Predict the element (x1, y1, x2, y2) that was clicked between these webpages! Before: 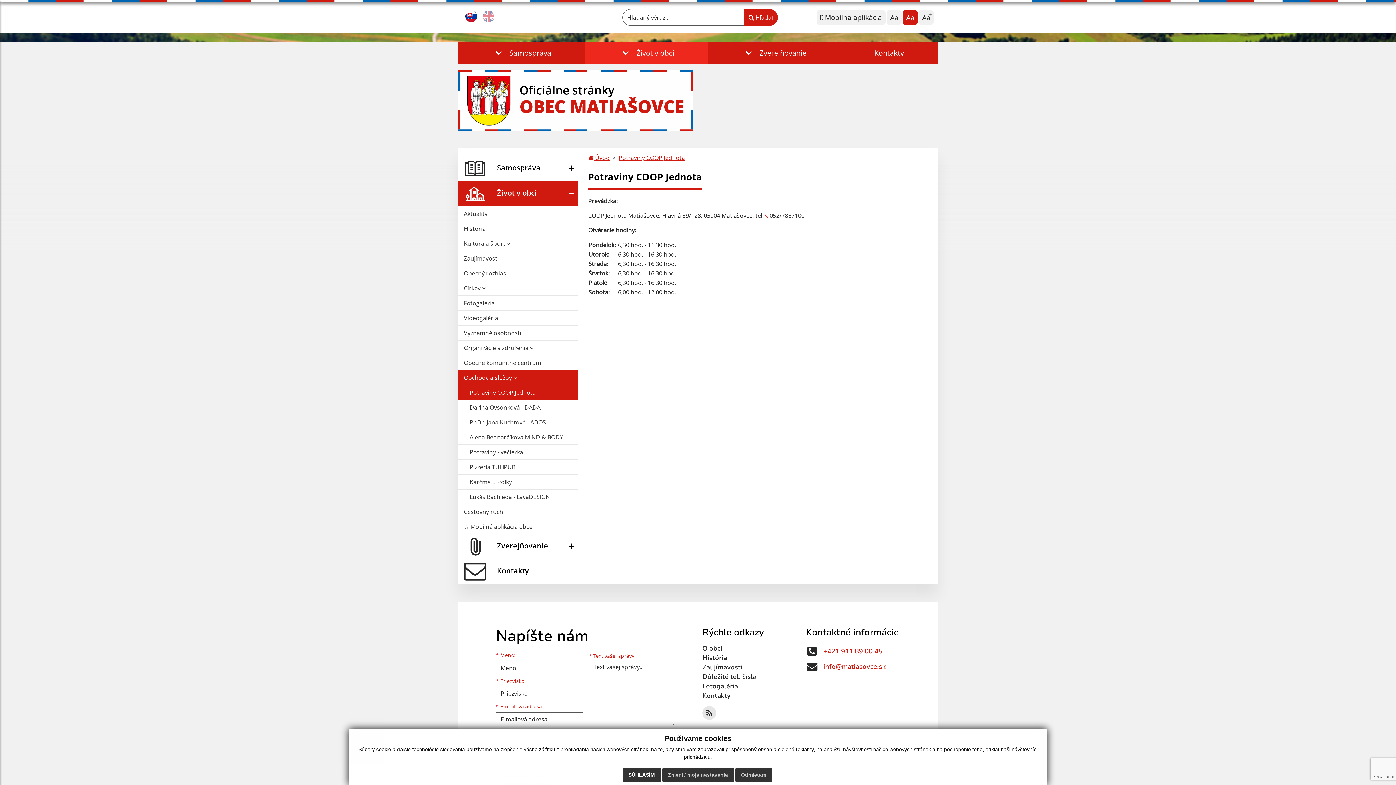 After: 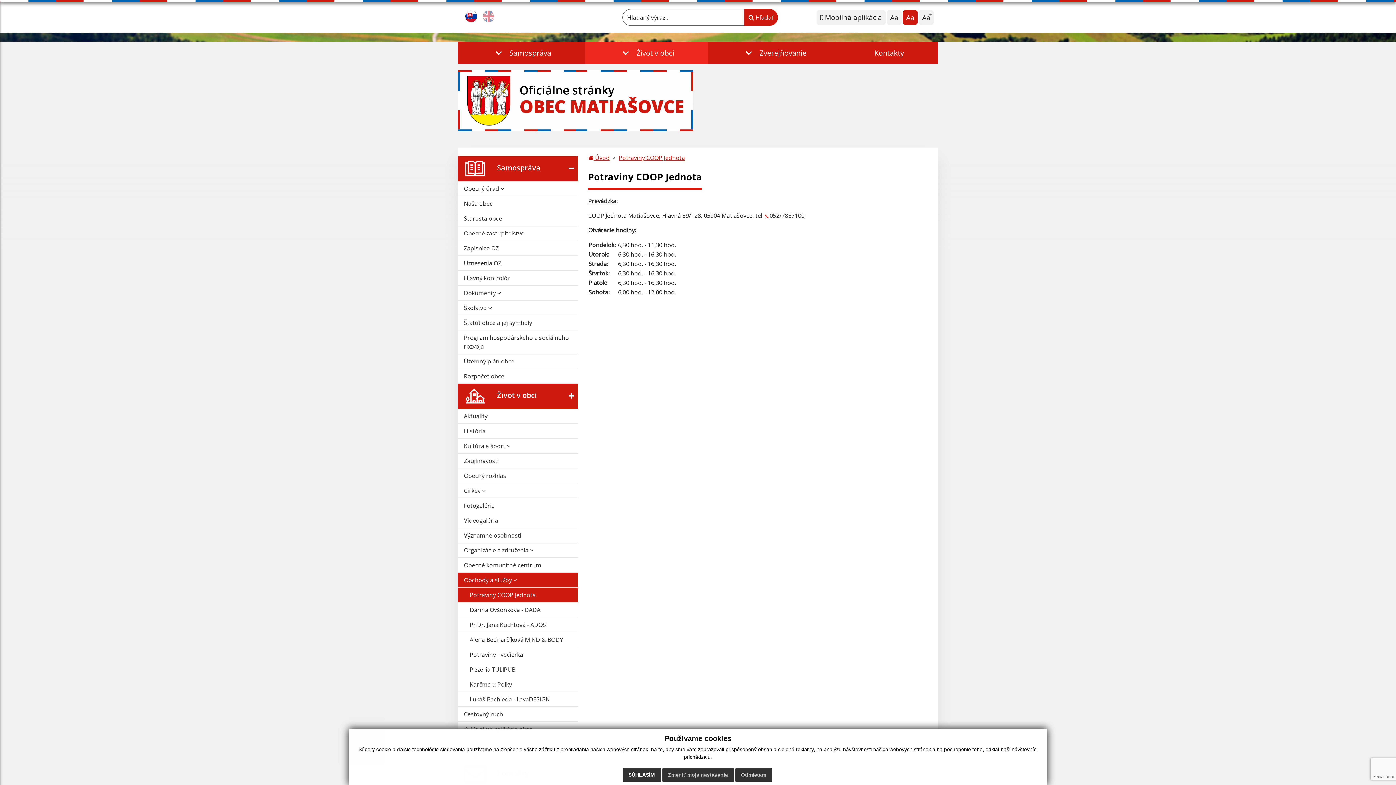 Action: label:  Samospráva bbox: (458, 156, 578, 181)